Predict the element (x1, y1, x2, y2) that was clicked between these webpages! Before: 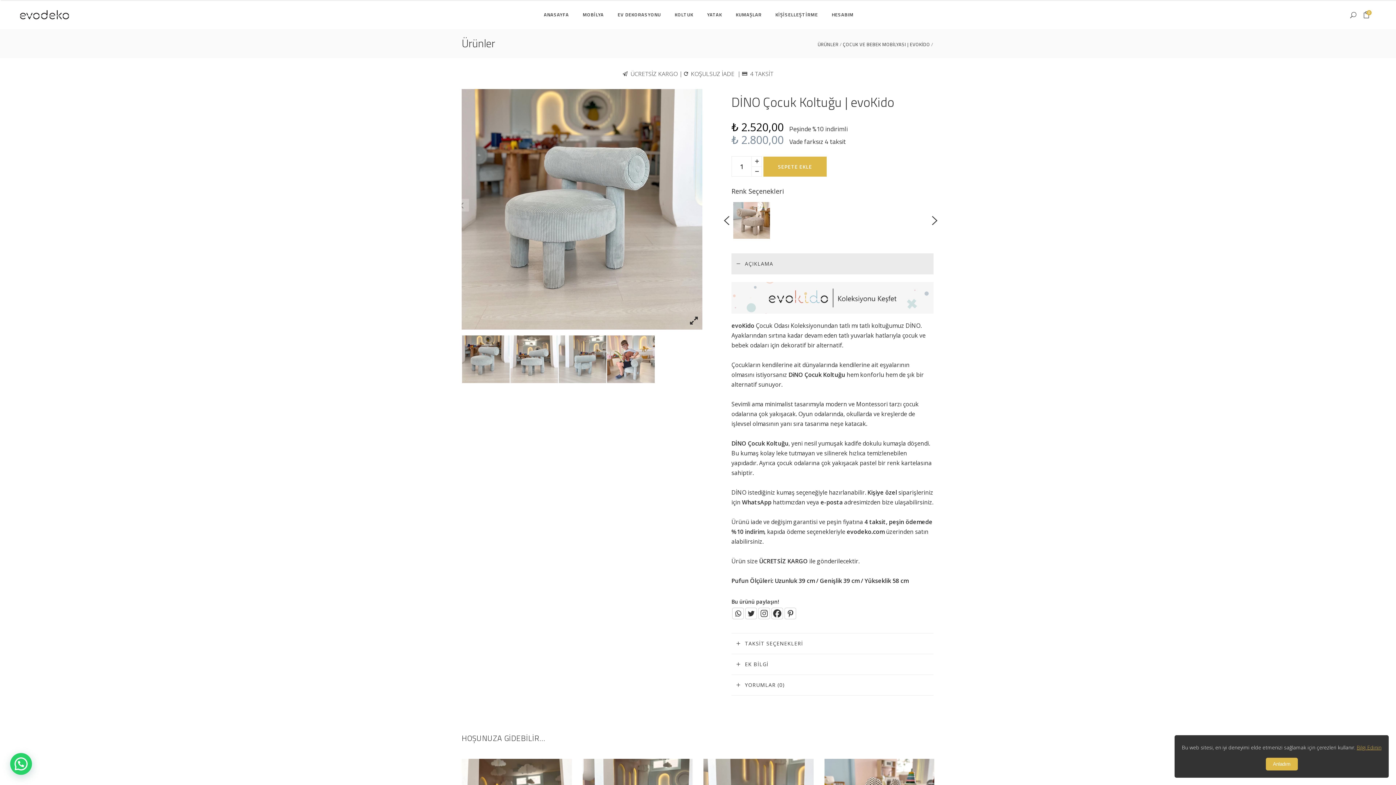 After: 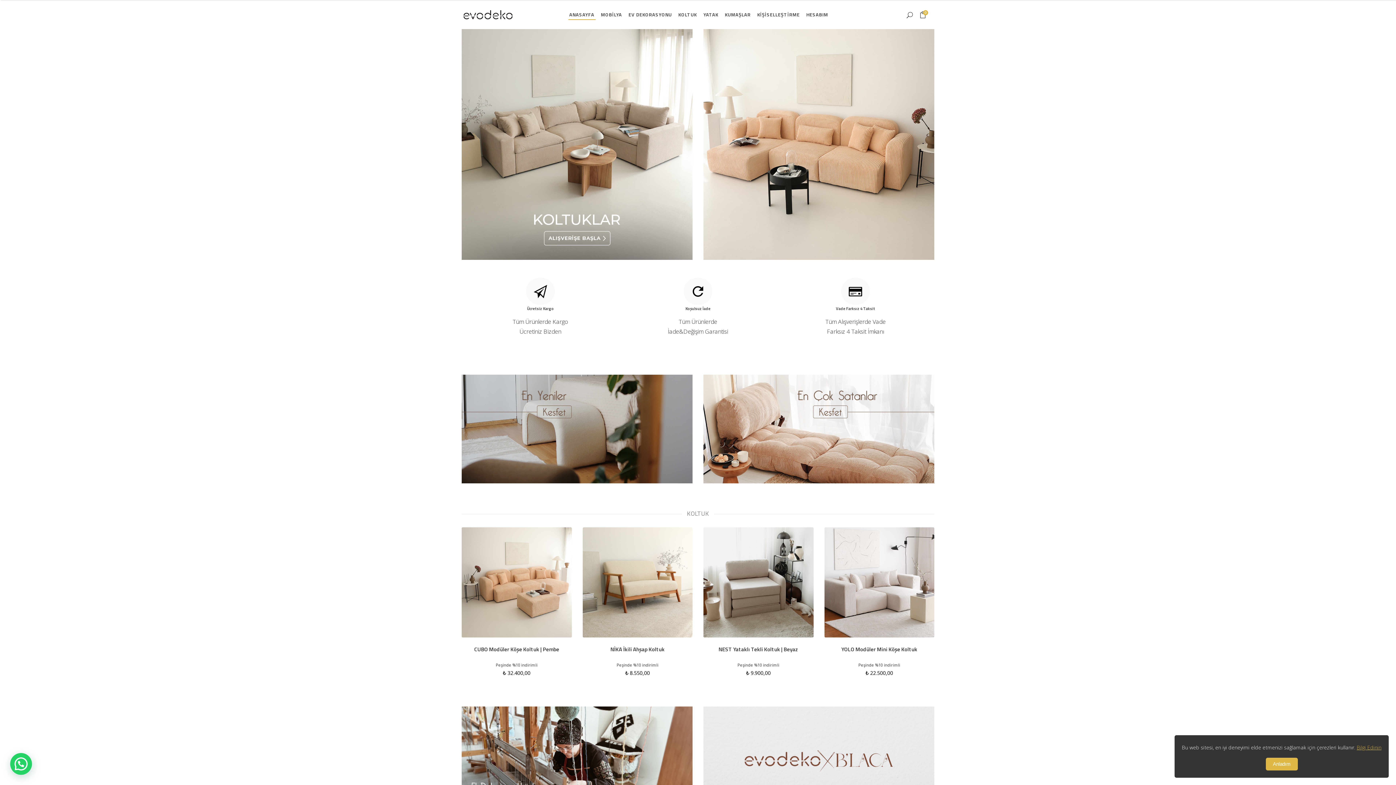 Action: bbox: (537, 0, 576, 29) label: ANASAYFA